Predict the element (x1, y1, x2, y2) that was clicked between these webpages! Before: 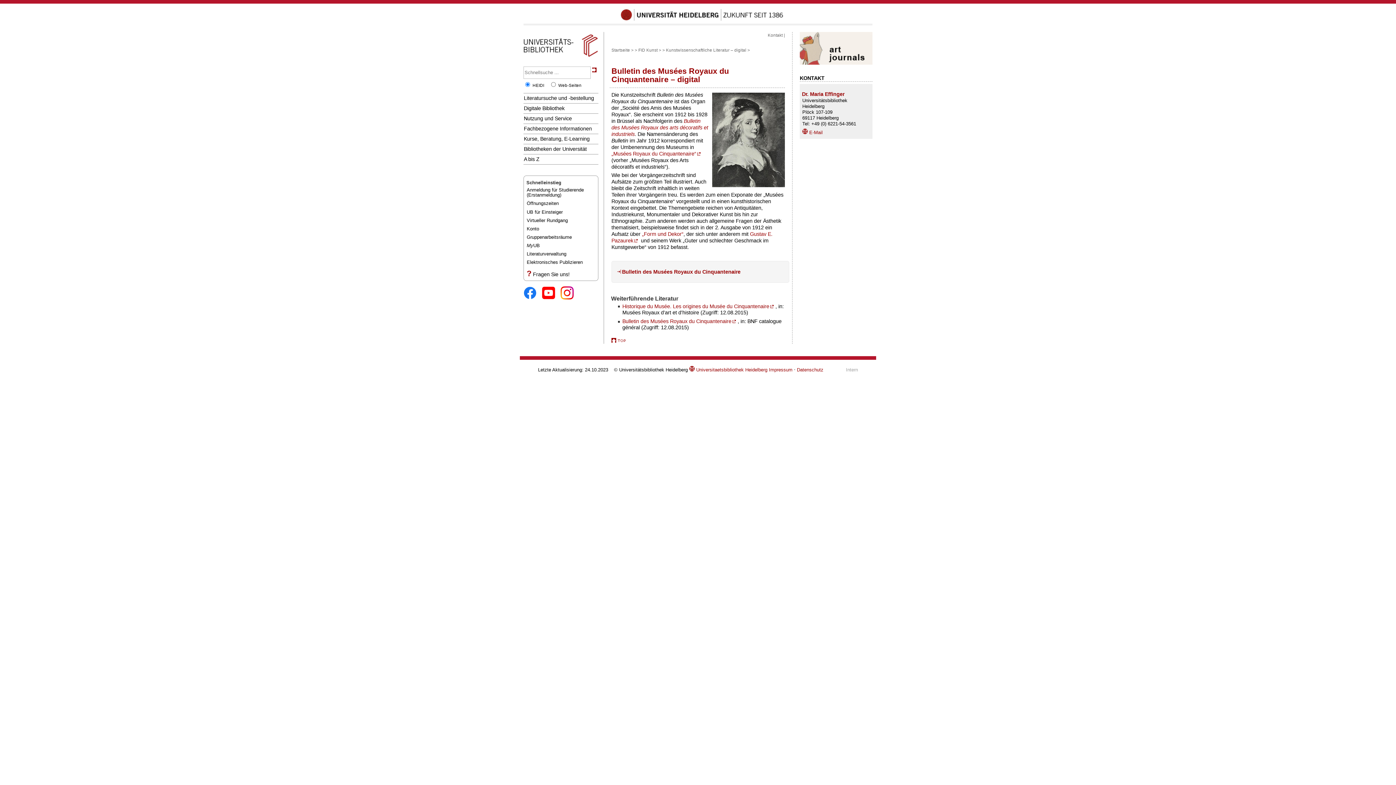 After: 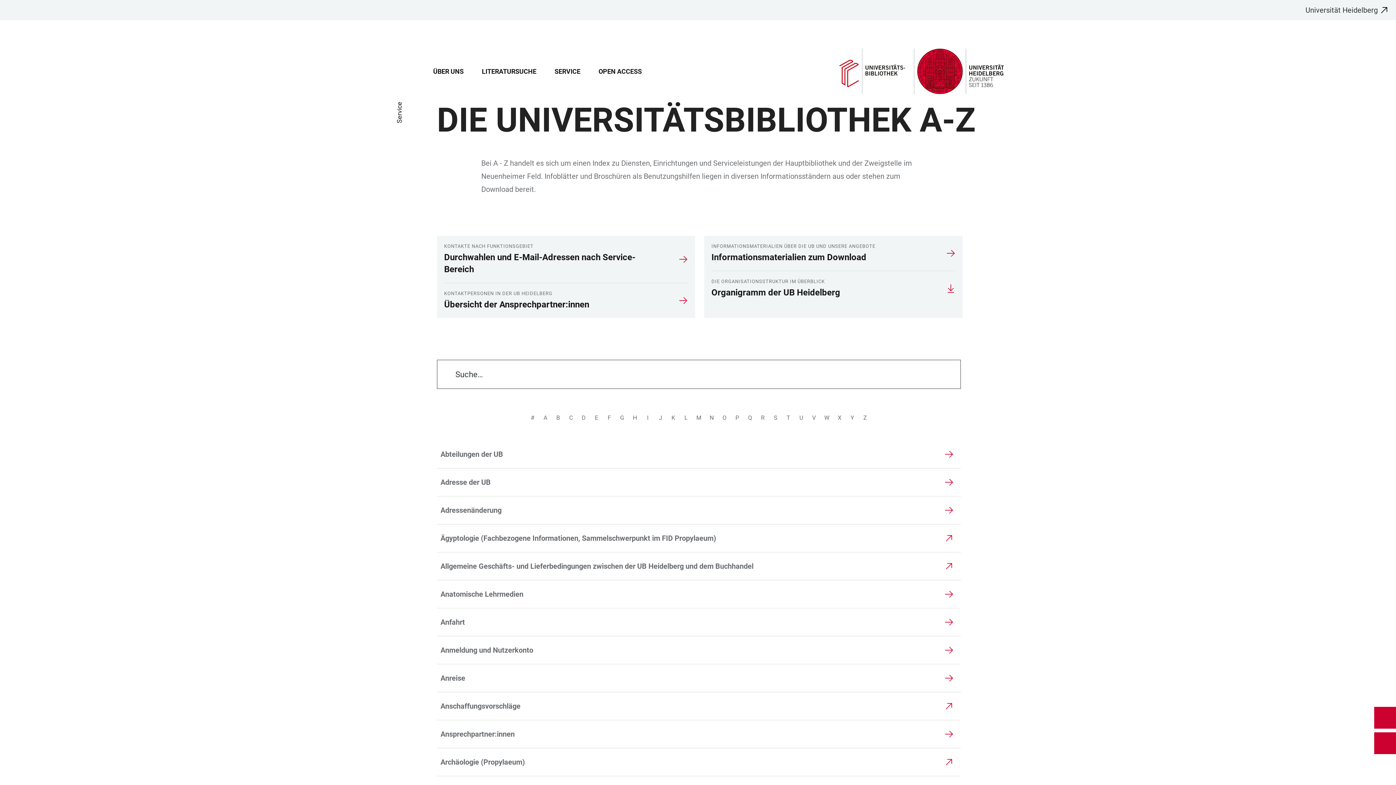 Action: bbox: (523, 154, 598, 164) label: A bis Z